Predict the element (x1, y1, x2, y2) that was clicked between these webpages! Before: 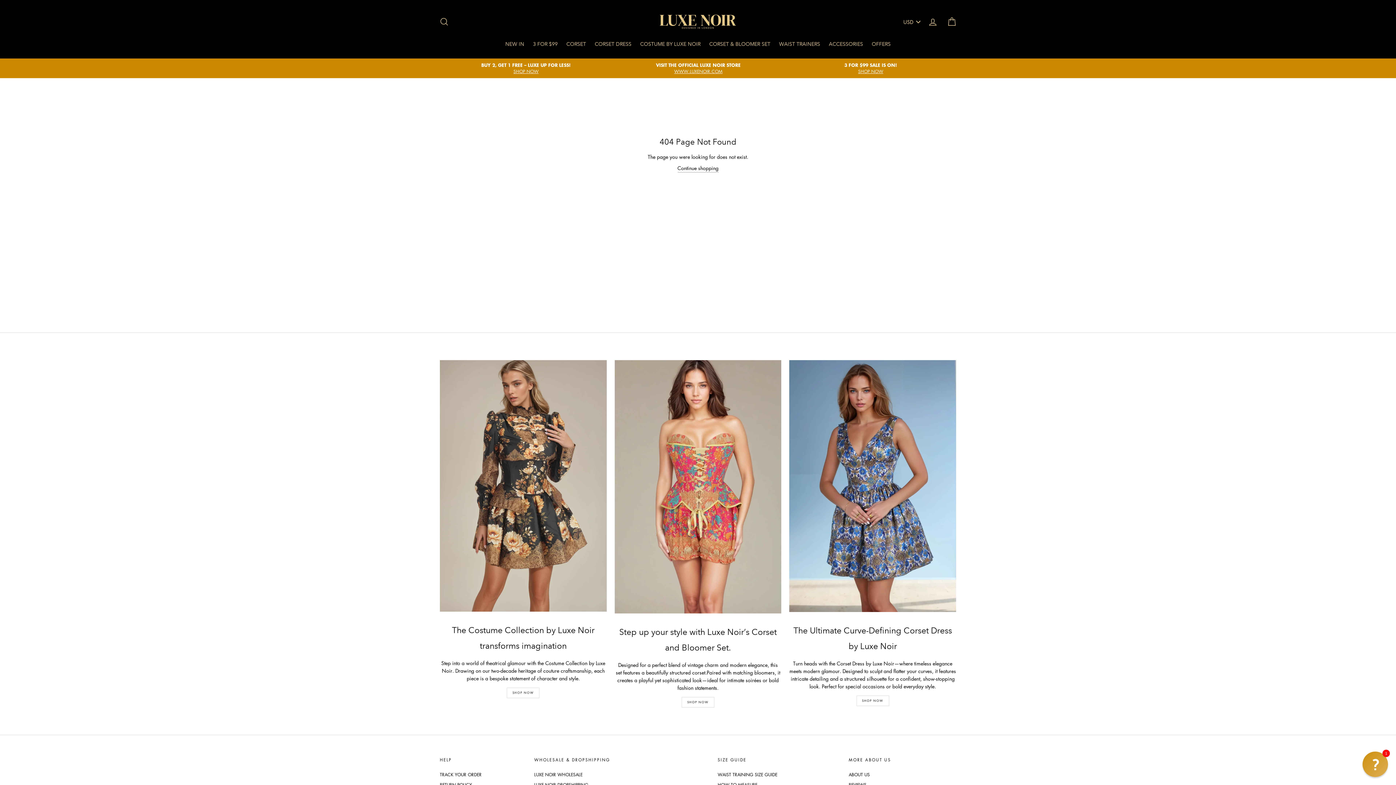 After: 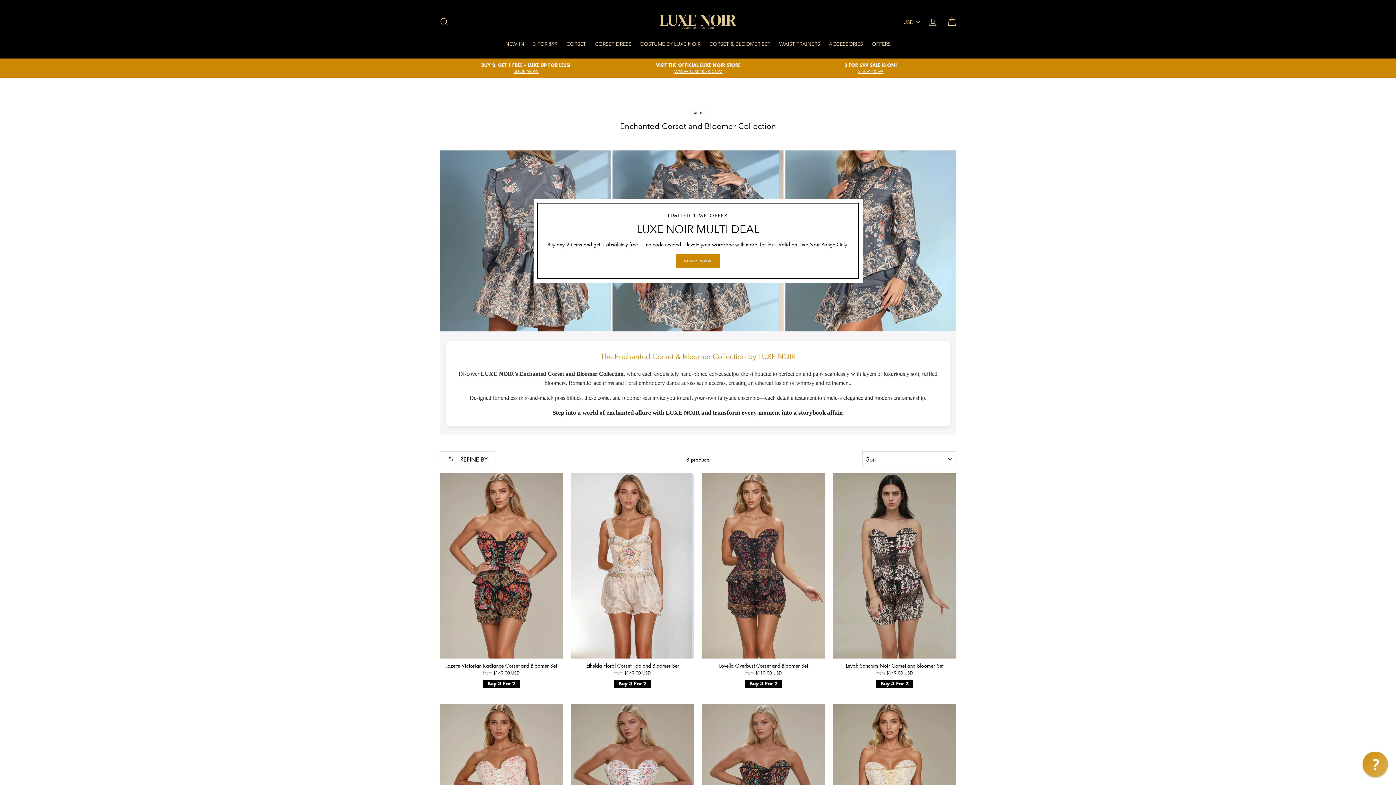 Action: bbox: (614, 360, 781, 613)